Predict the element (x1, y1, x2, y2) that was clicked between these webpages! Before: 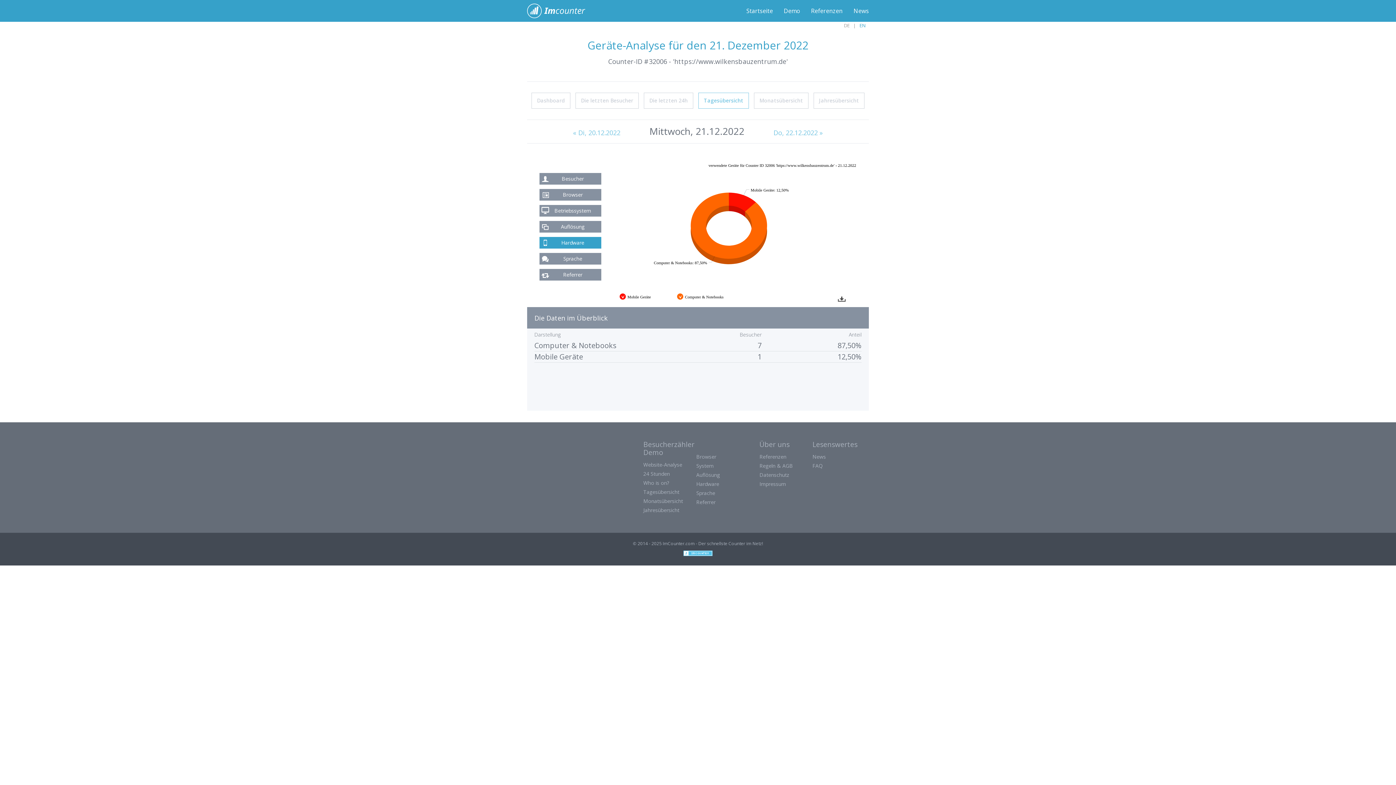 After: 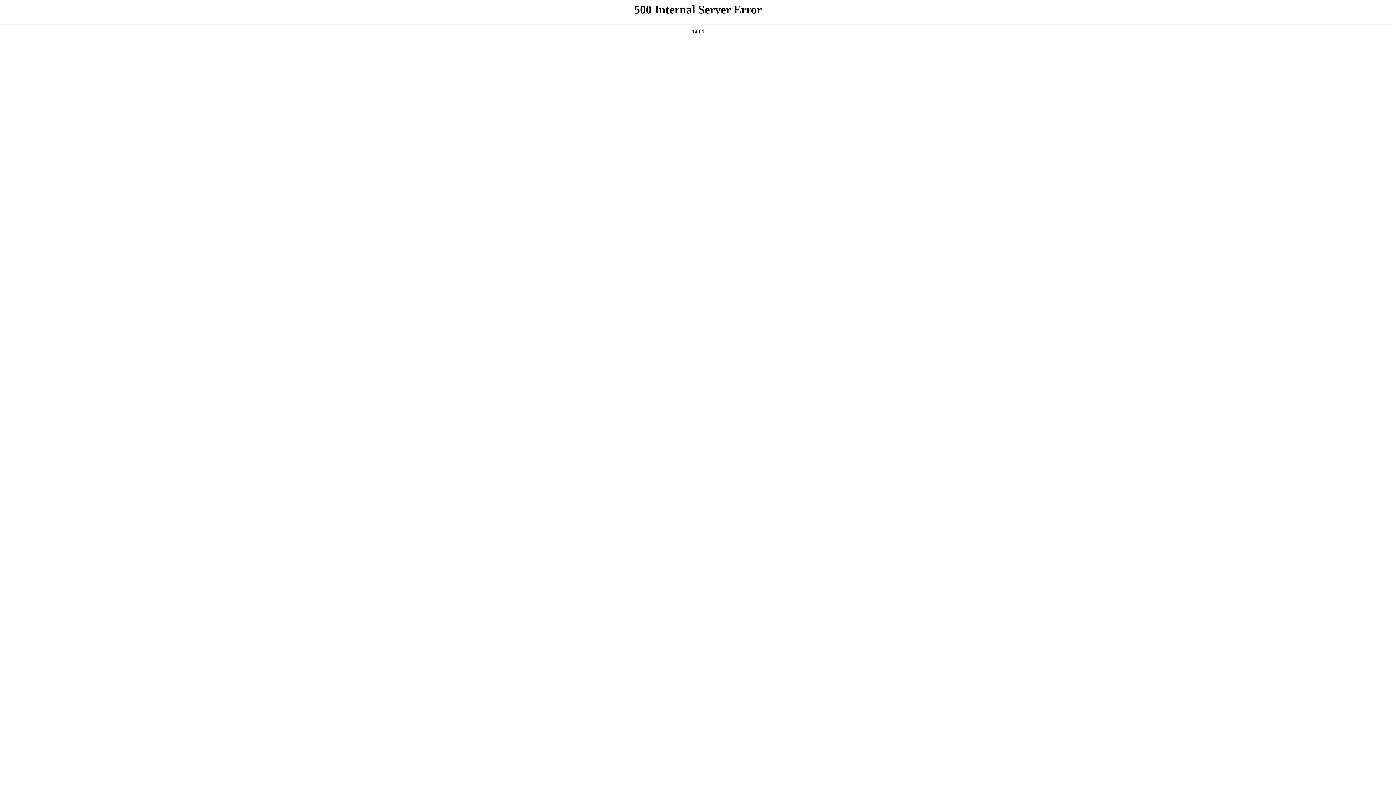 Action: bbox: (575, 92, 638, 108) label: Die letzten Besucher